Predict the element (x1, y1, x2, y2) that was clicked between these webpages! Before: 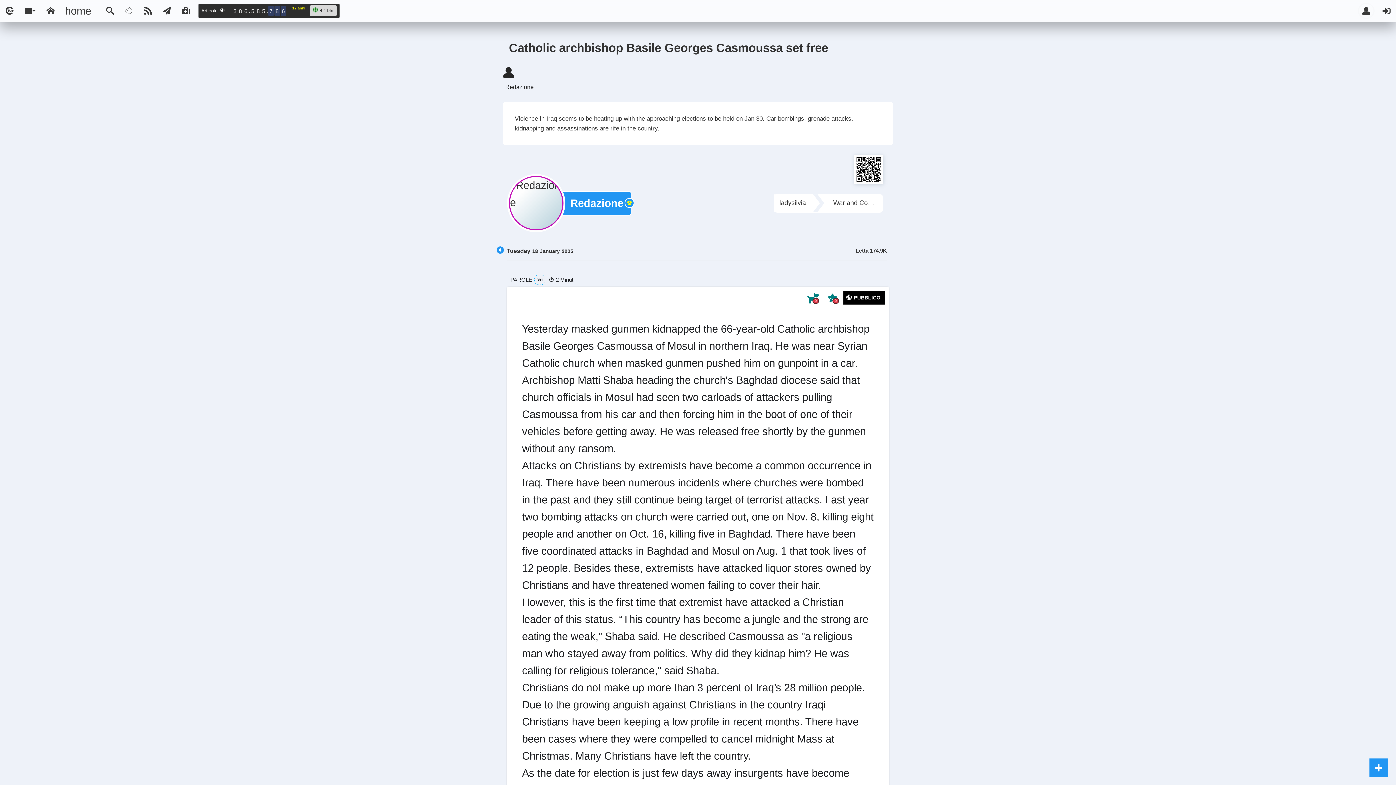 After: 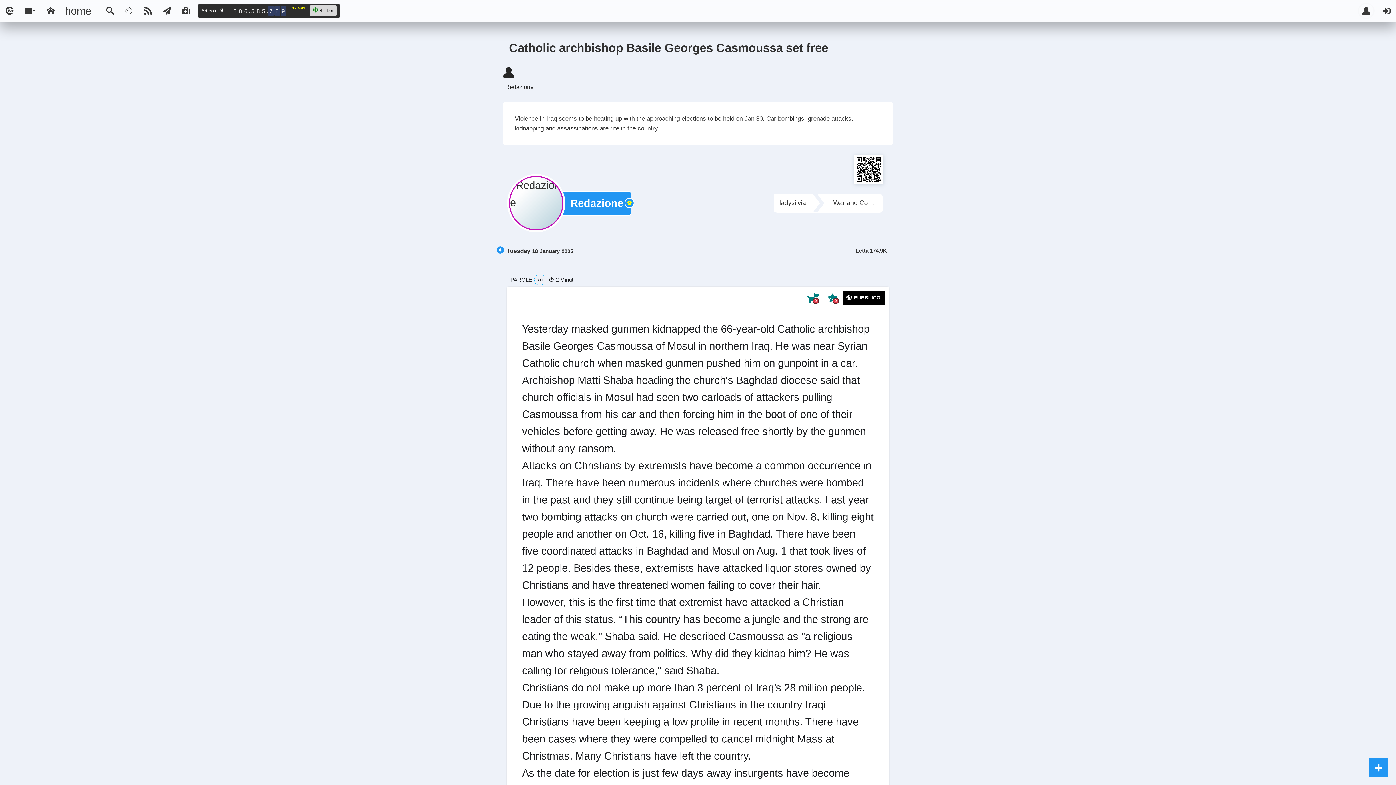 Action: bbox: (1377, 0, 1396, 21)